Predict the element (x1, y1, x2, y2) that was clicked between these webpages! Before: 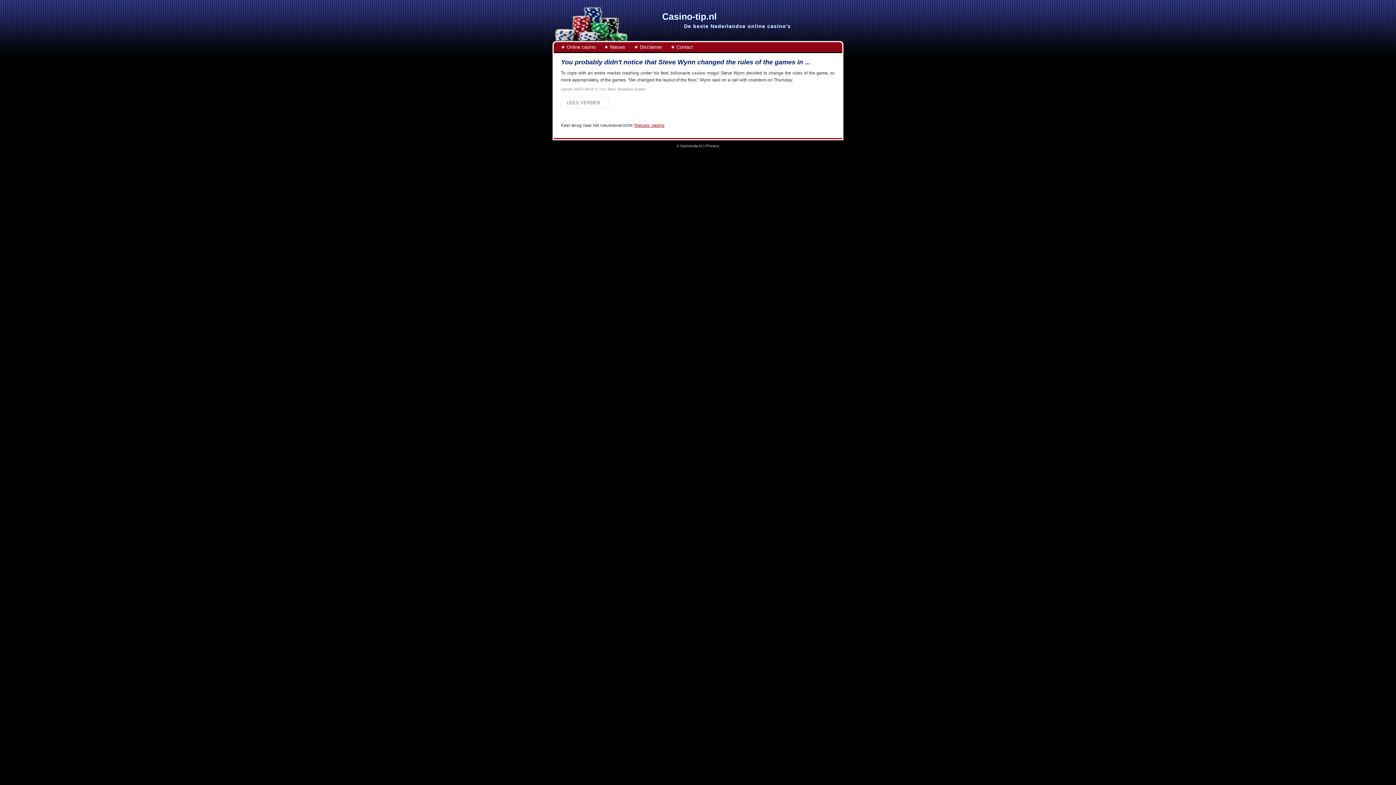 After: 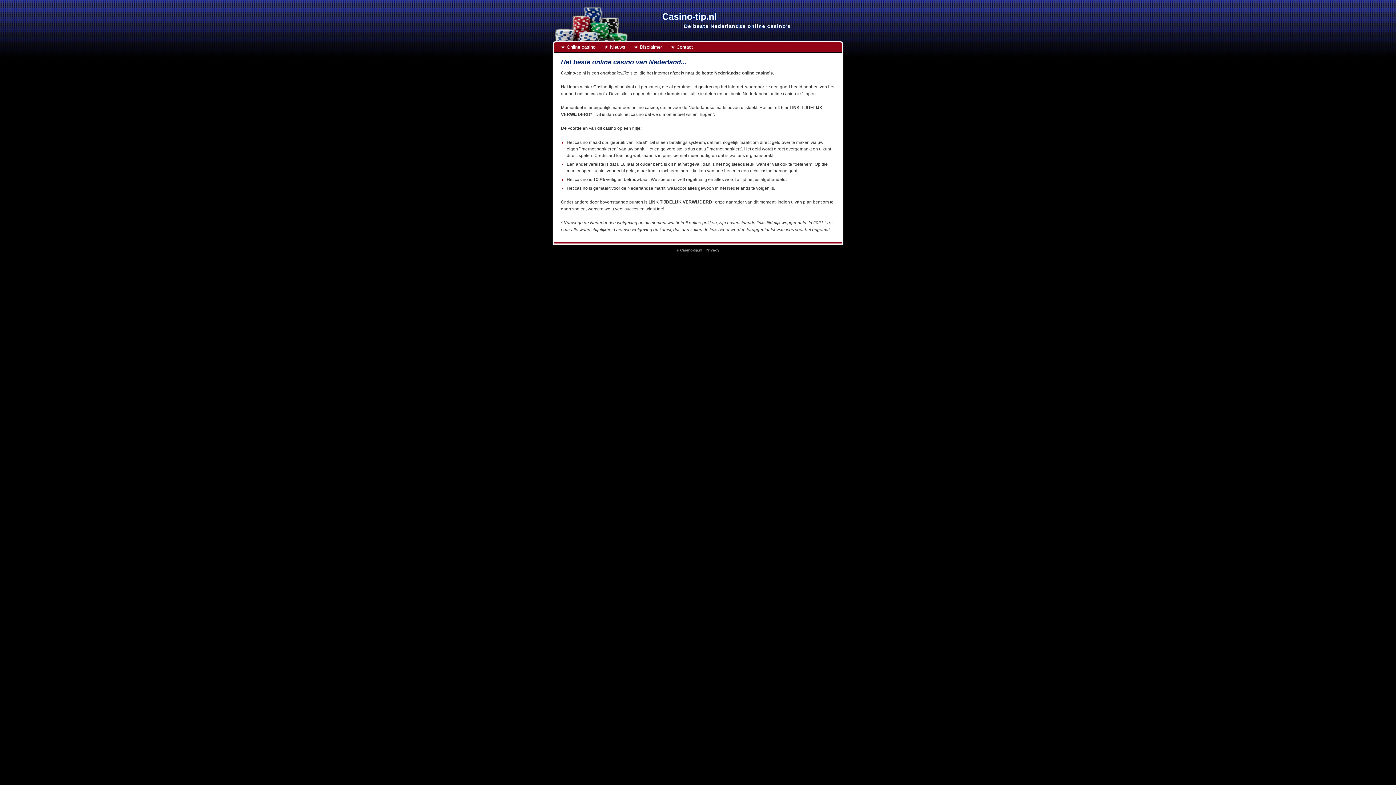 Action: label: Casino-tip.nl bbox: (680, 144, 702, 148)